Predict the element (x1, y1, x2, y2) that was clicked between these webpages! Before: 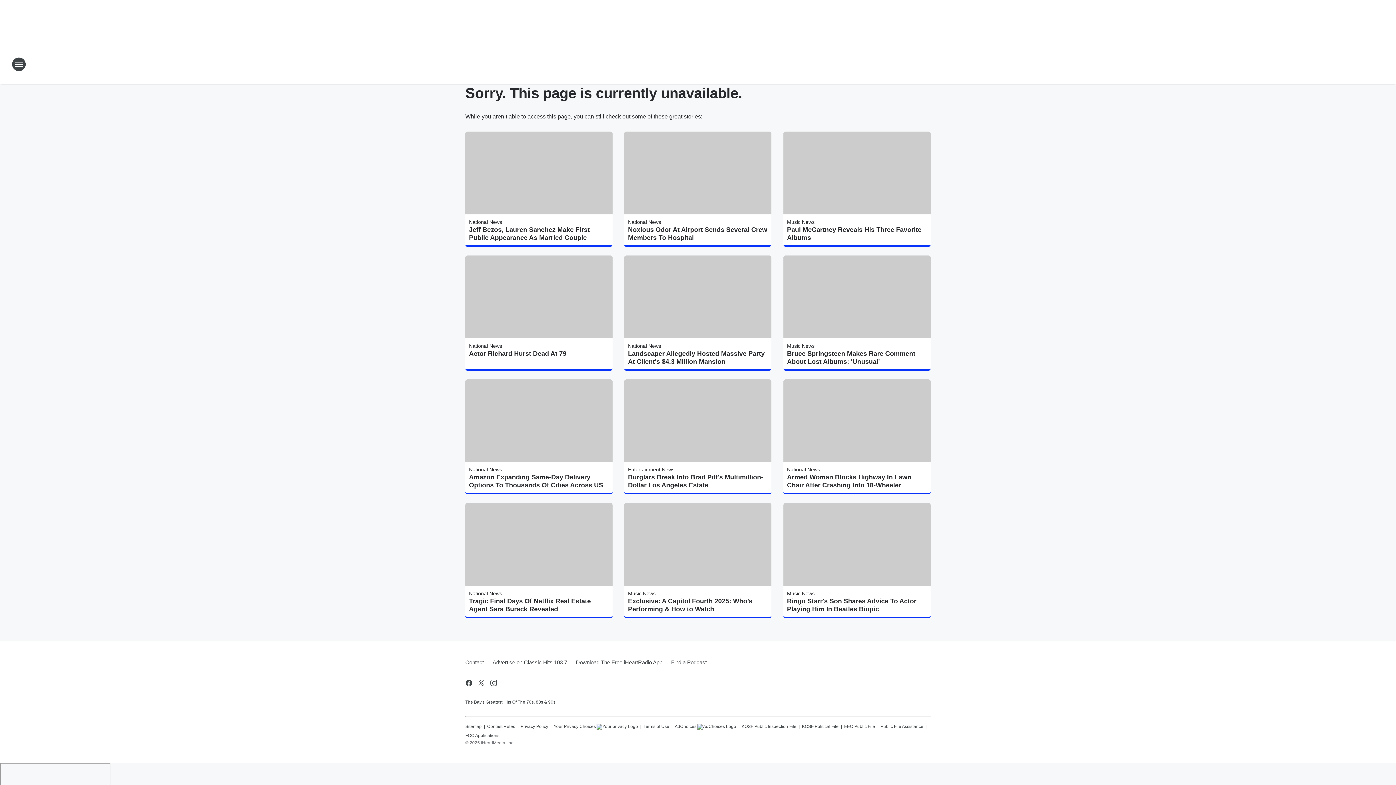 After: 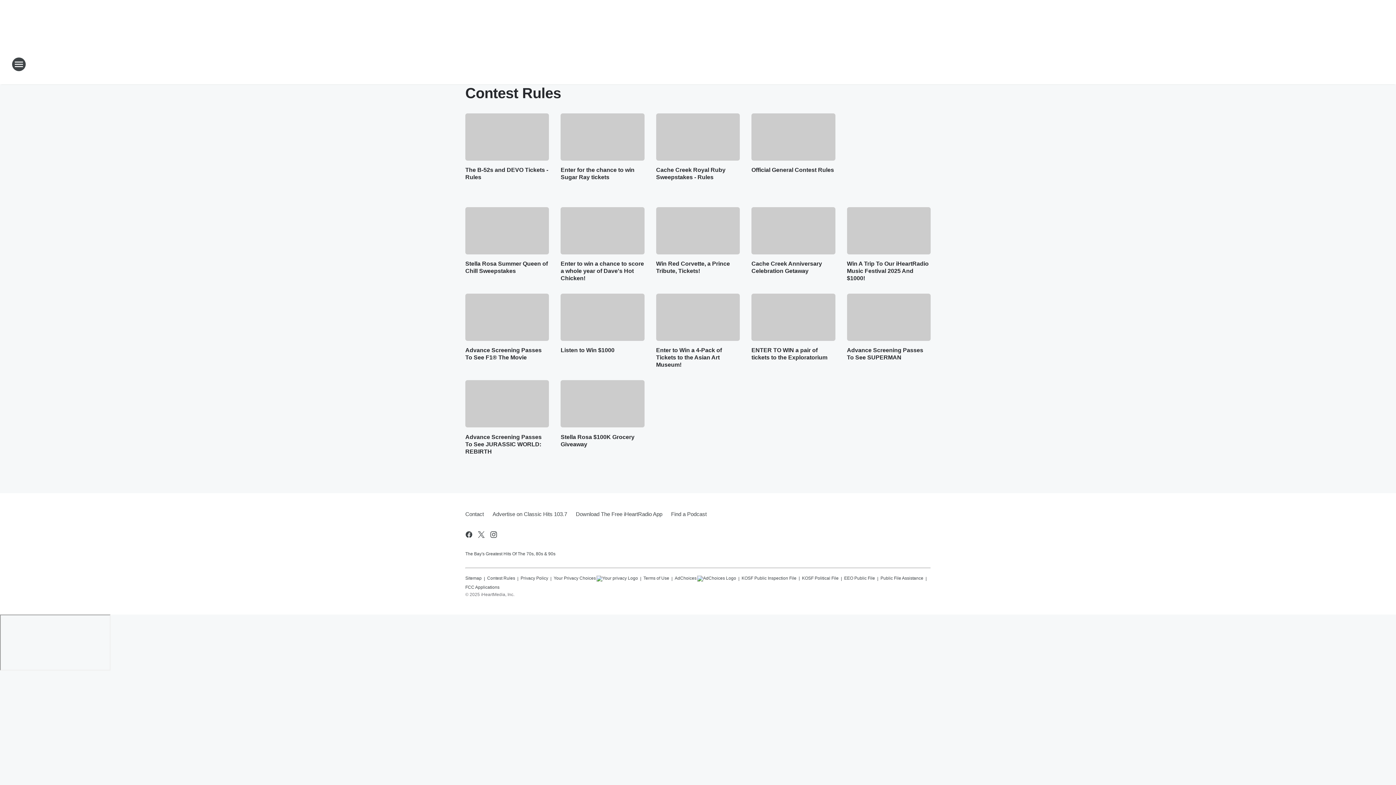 Action: bbox: (487, 721, 515, 730) label: Contest Rules